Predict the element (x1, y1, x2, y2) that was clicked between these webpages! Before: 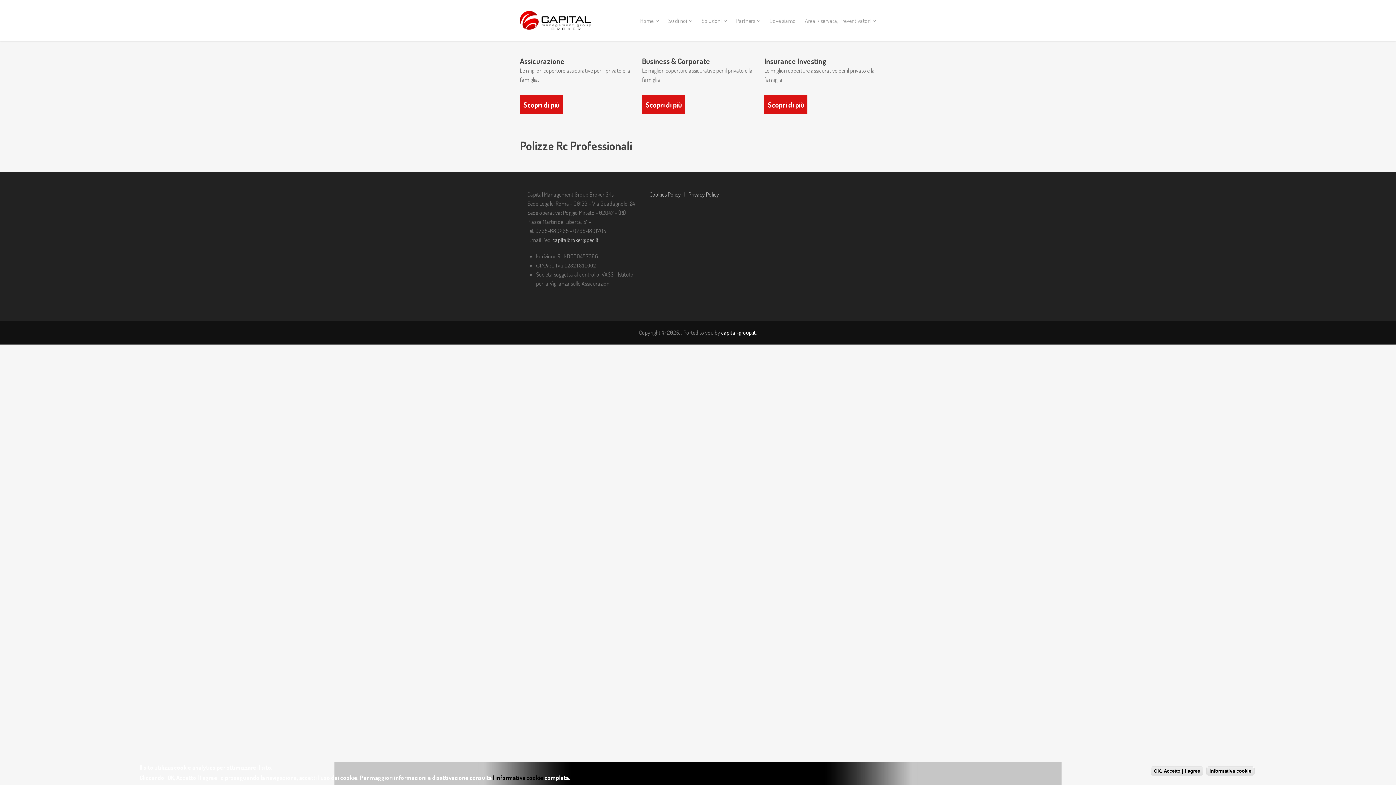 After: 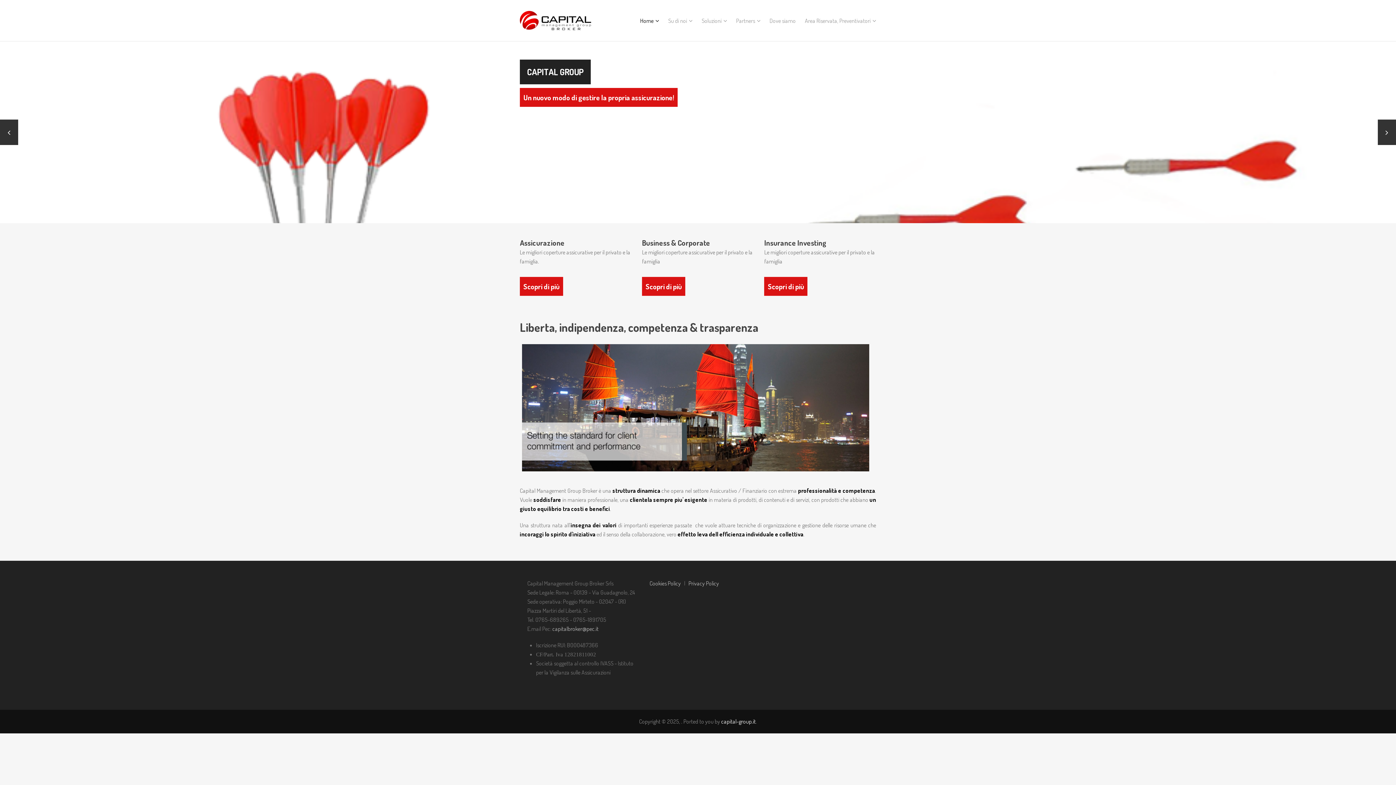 Action: bbox: (520, 95, 563, 114) label: Scopri di più